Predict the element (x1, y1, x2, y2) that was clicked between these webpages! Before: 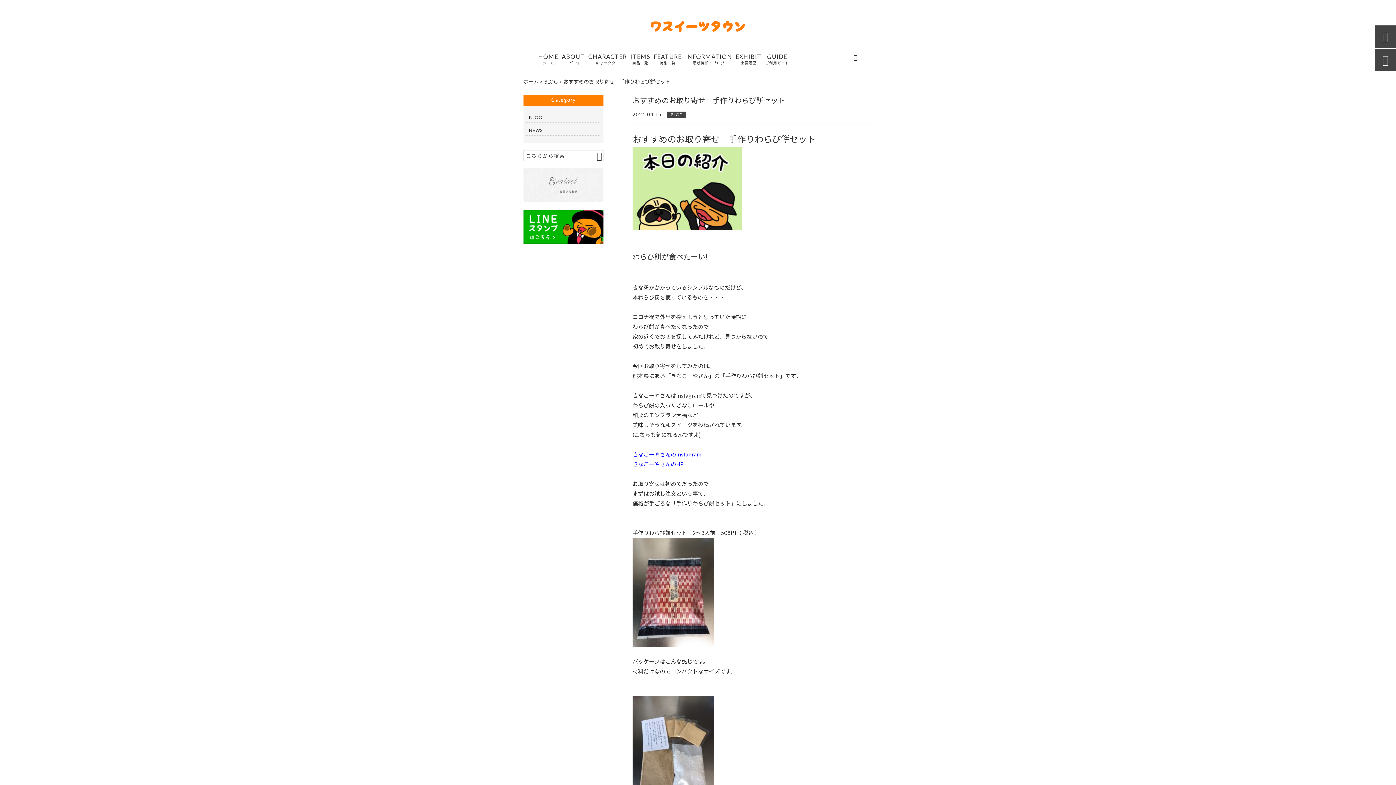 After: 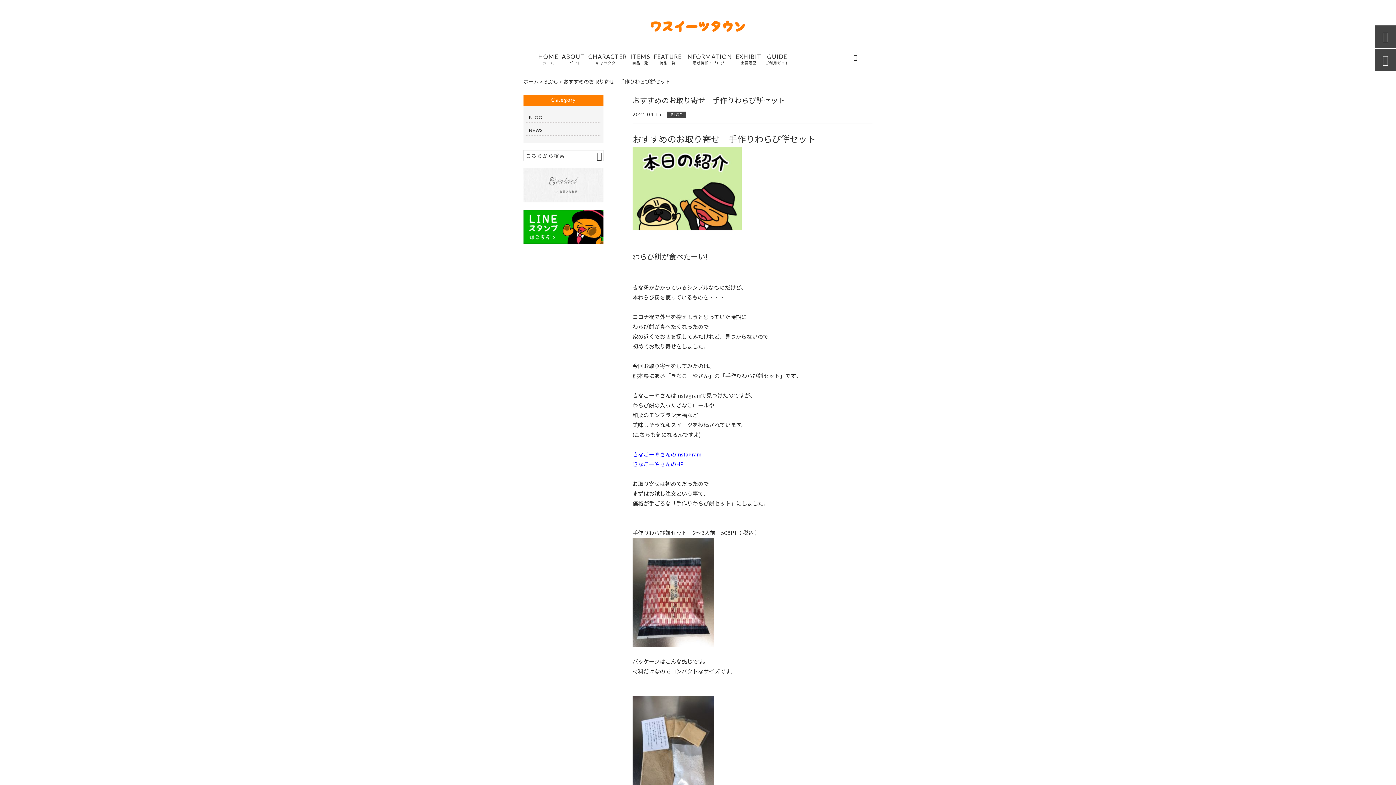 Action: label:  bbox: (1382, 31, 1389, 42)